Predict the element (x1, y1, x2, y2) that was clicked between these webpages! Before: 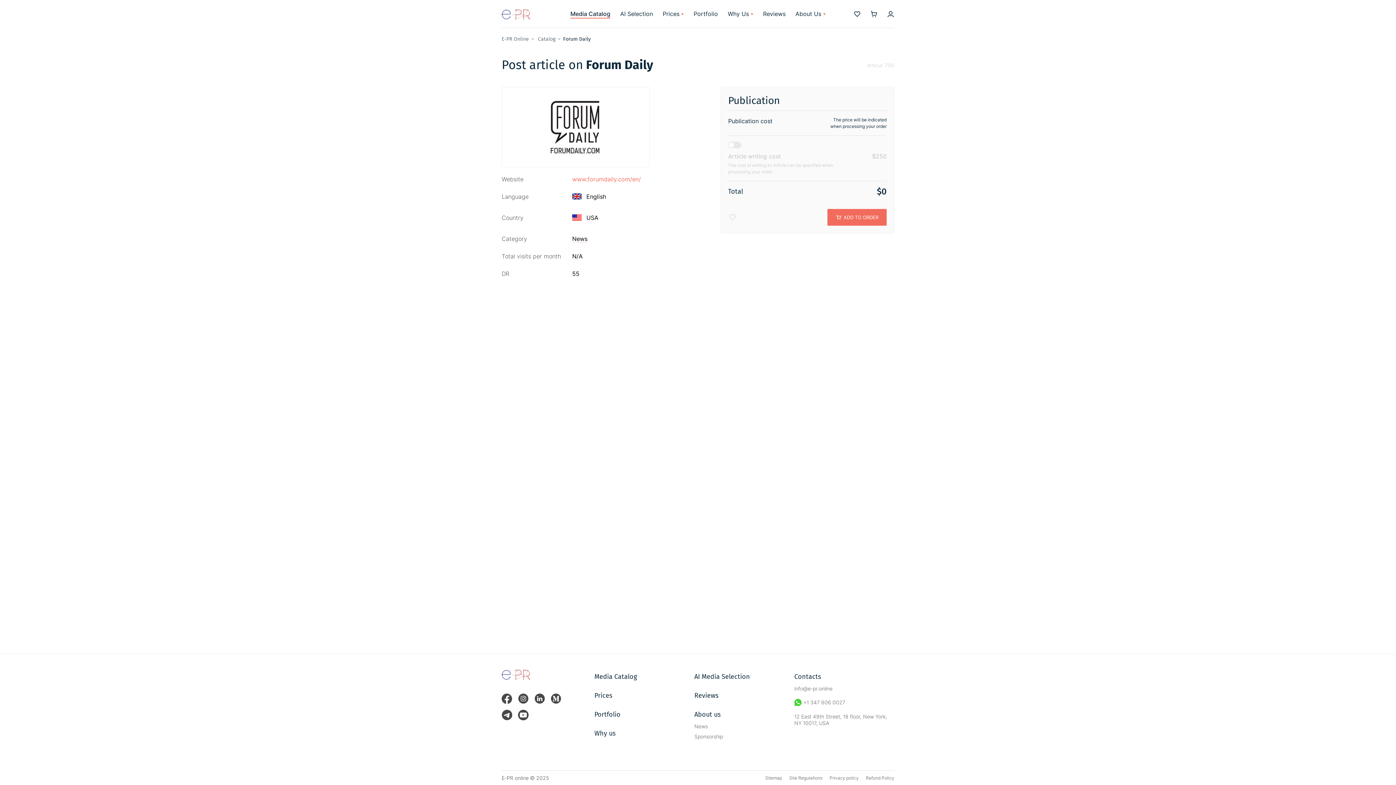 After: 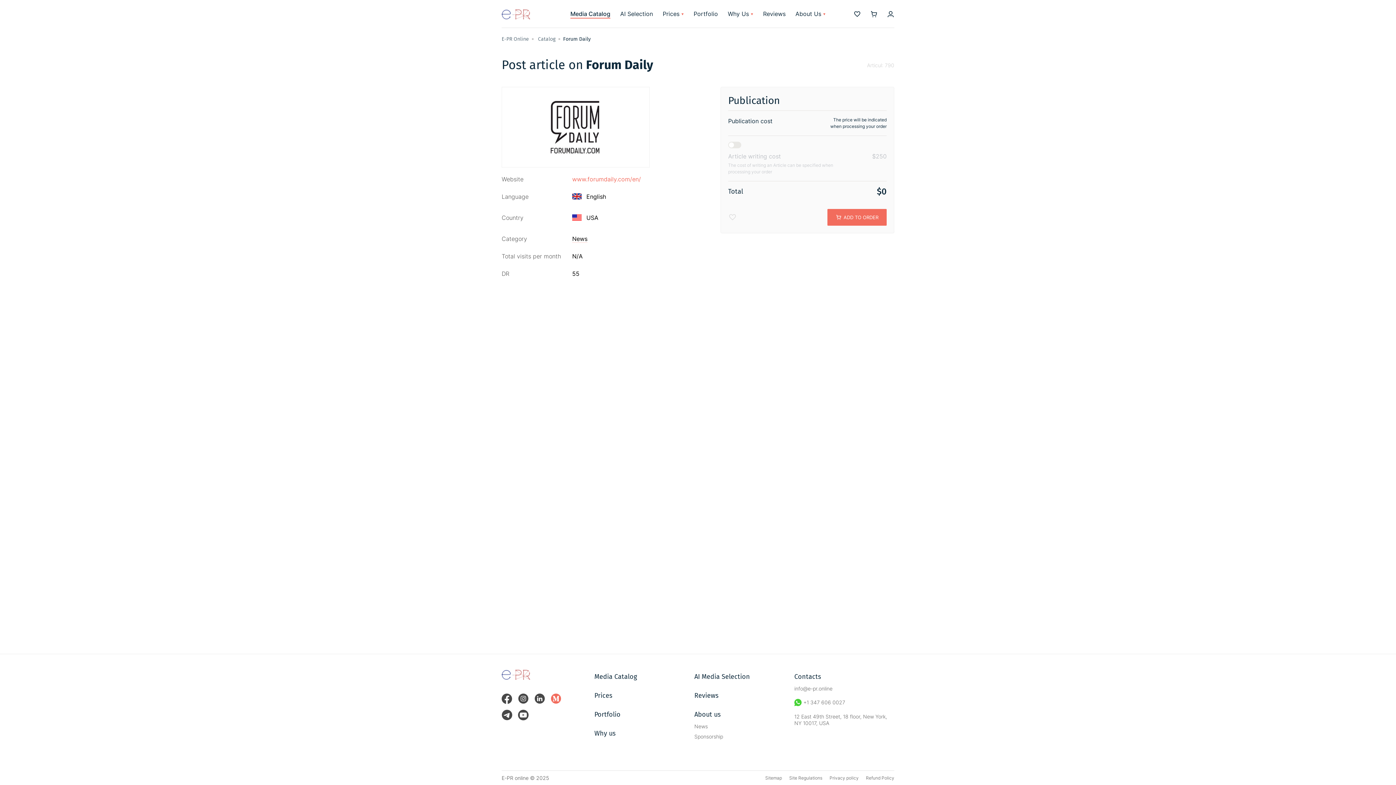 Action: bbox: (550, 693, 561, 704)